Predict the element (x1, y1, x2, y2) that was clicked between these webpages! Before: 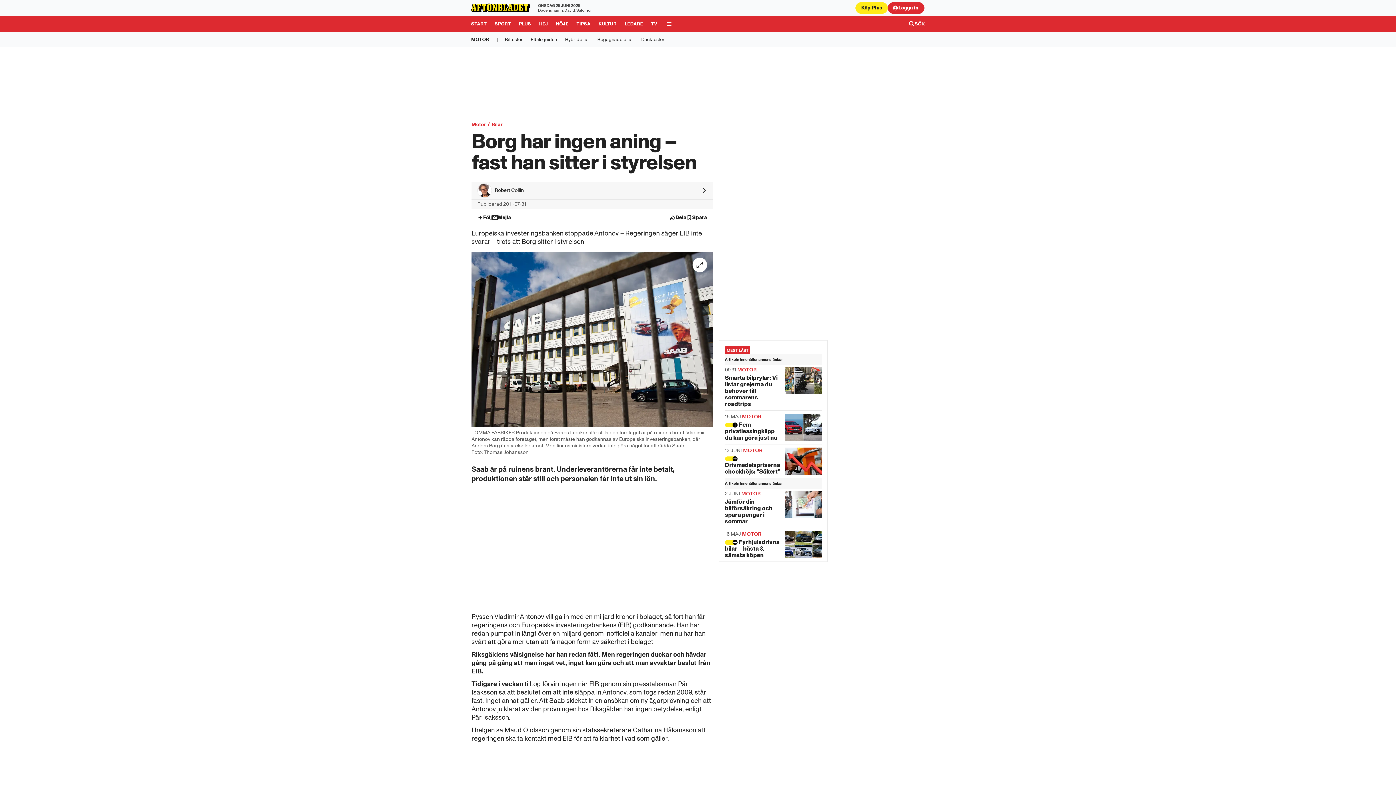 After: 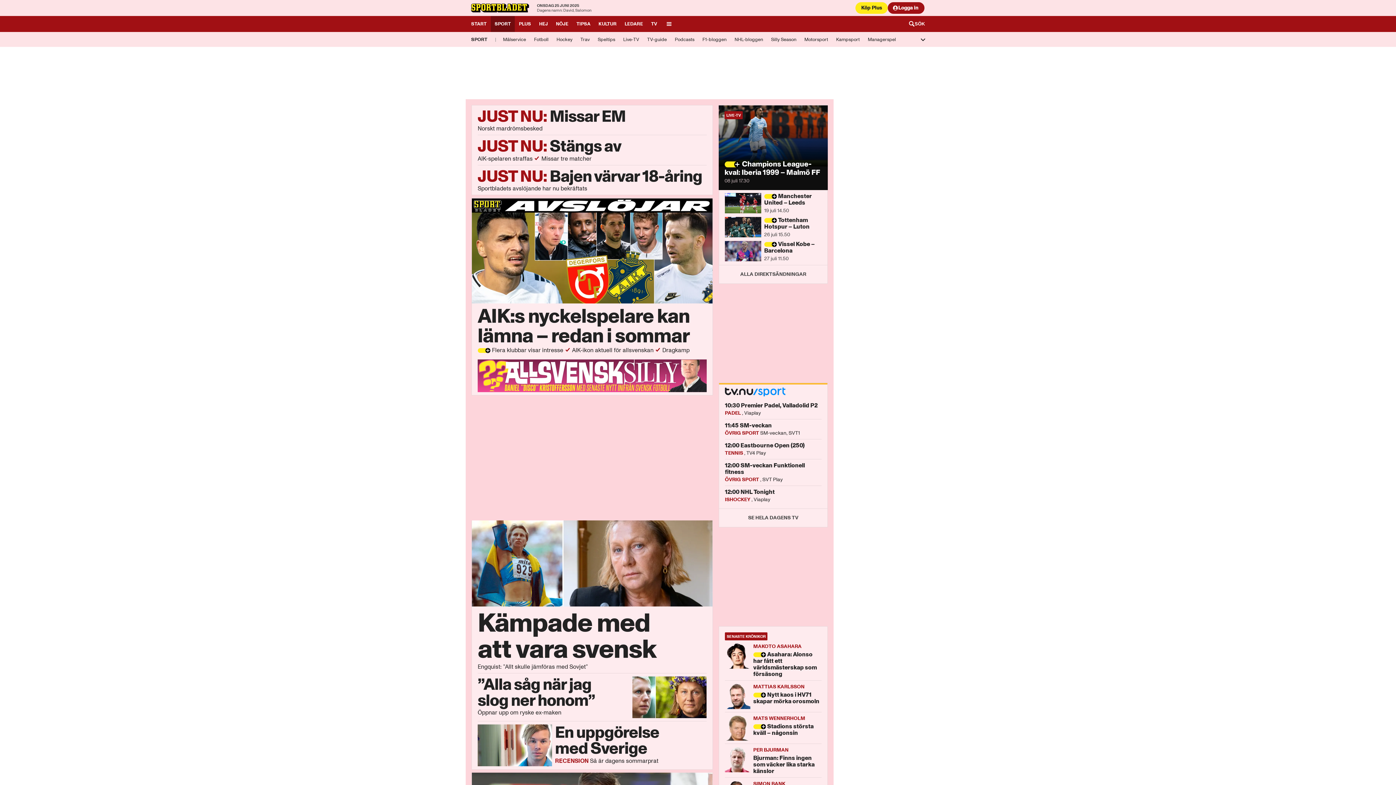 Action: bbox: (490, 16, 515, 32) label: Gå till Sport